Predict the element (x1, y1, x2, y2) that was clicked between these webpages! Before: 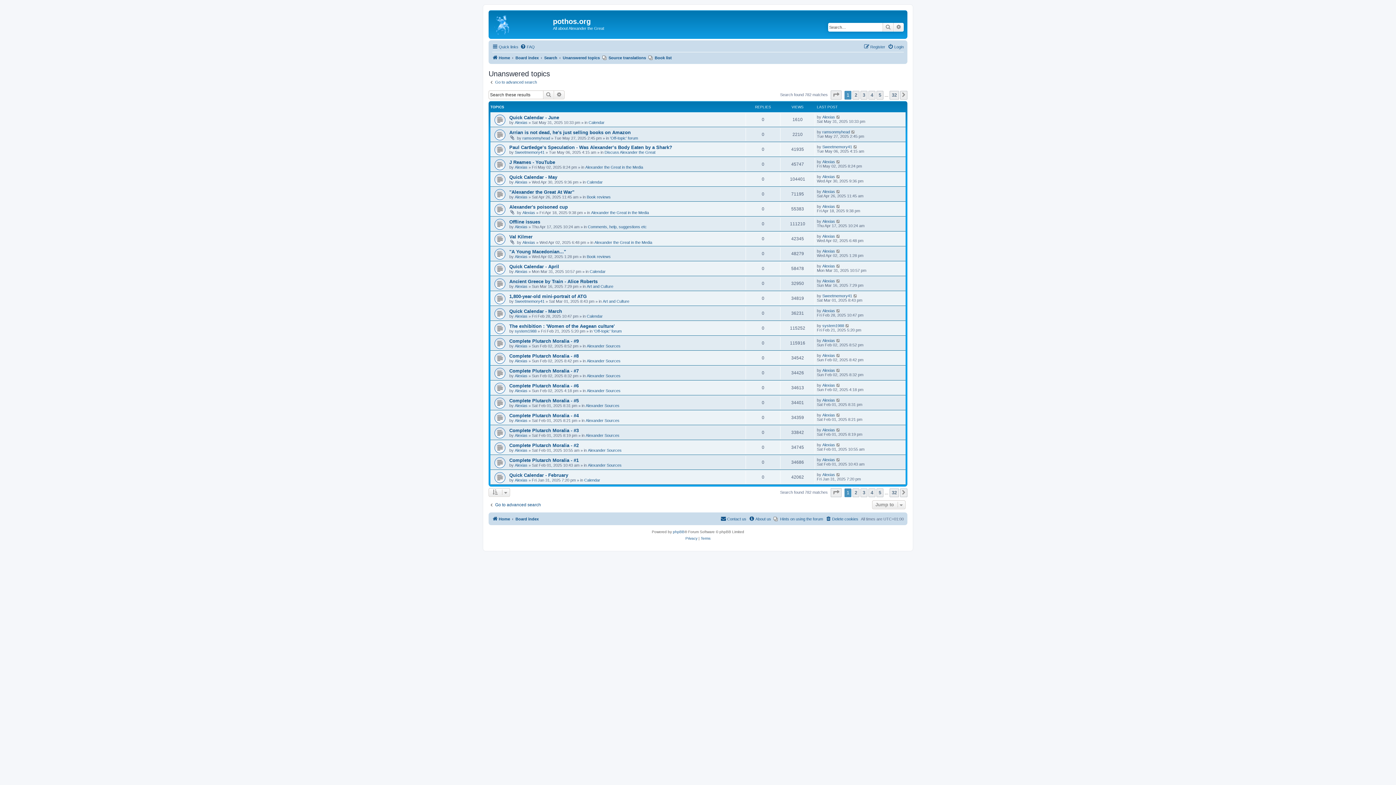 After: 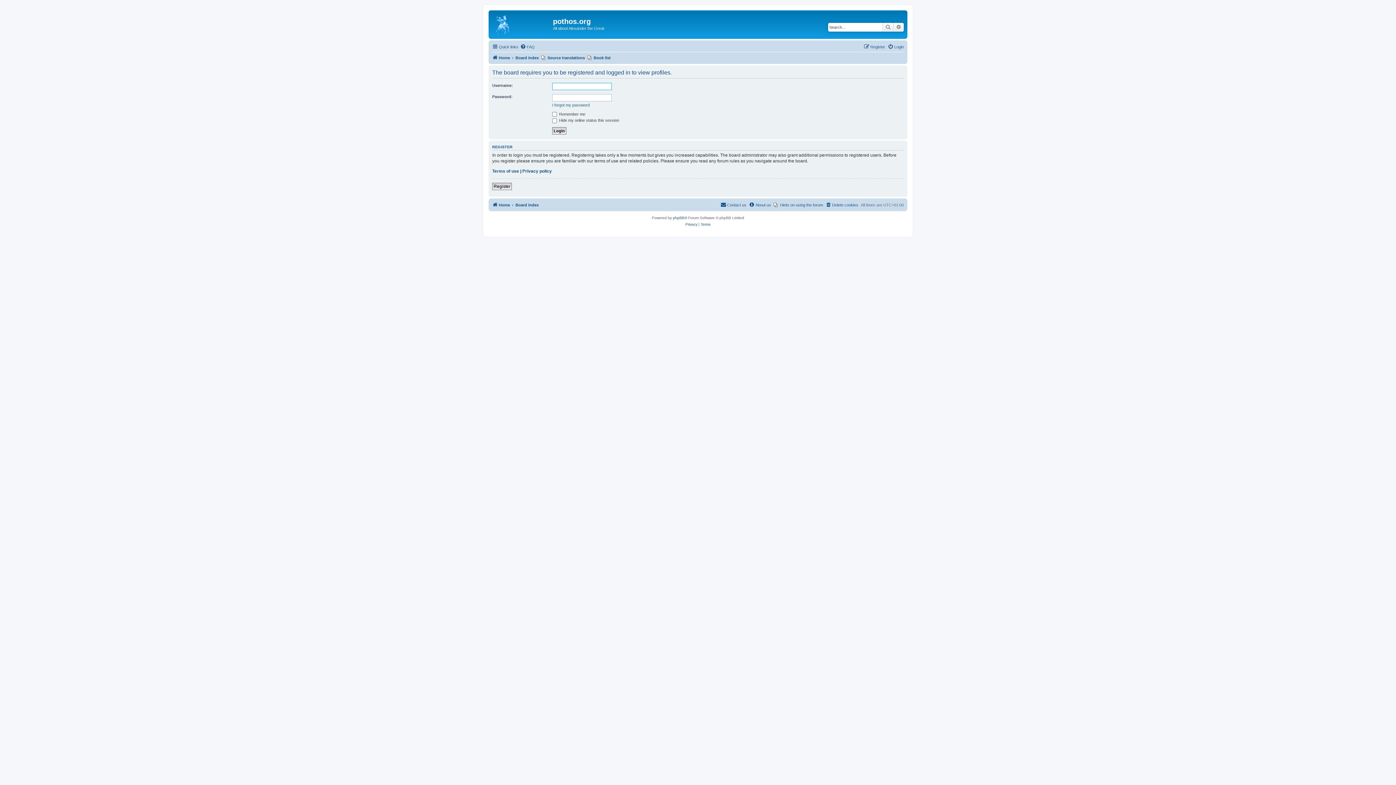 Action: label: Alexias bbox: (514, 165, 527, 169)